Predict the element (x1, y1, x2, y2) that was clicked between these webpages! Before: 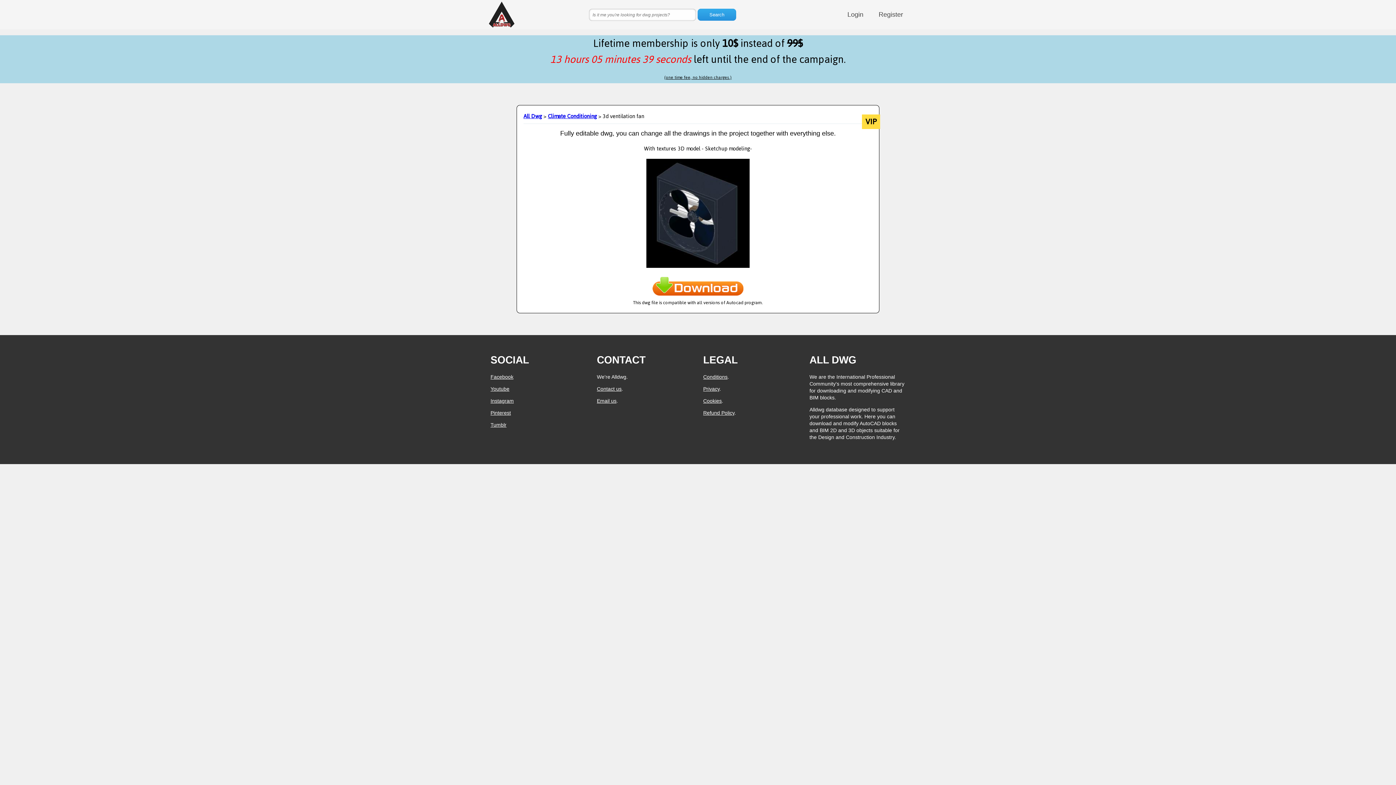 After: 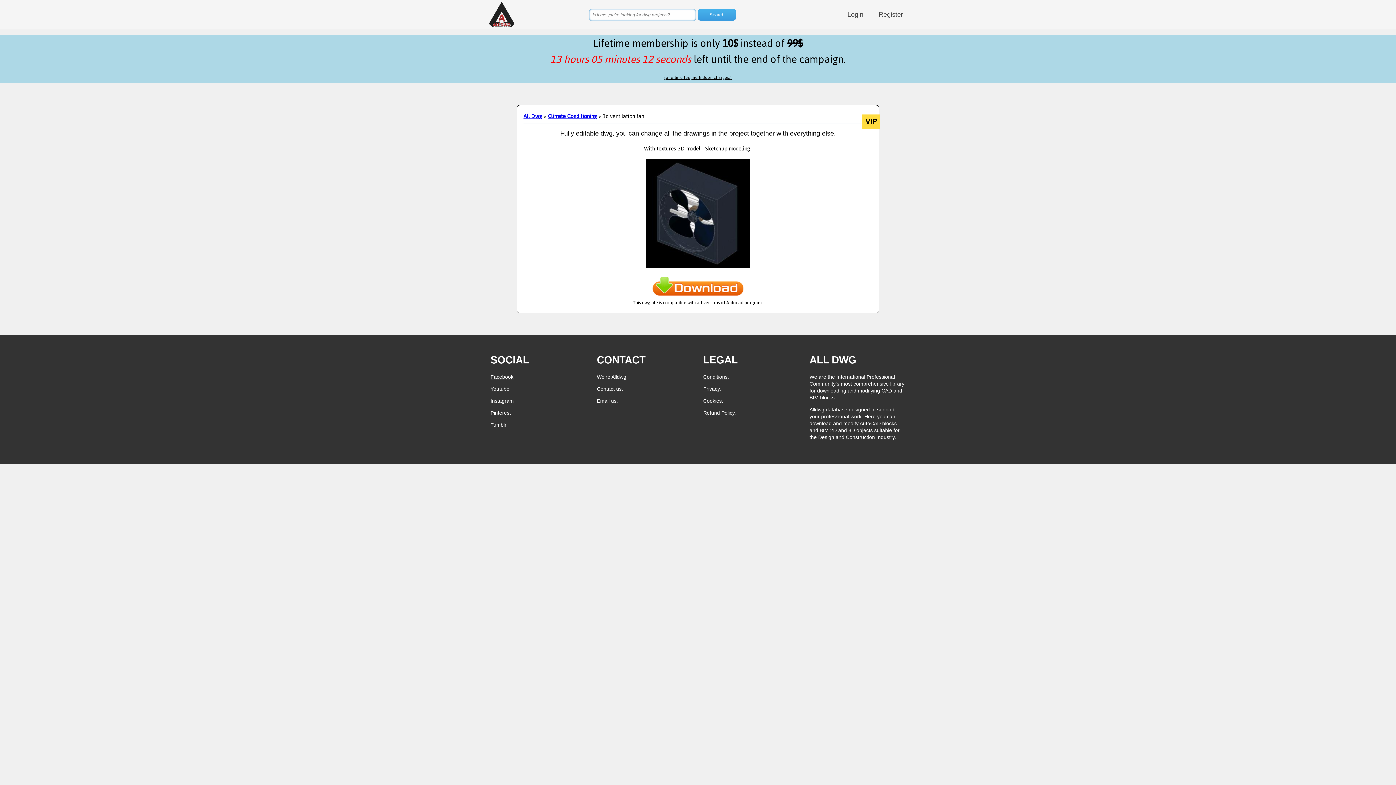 Action: bbox: (697, 8, 736, 20) label: Search